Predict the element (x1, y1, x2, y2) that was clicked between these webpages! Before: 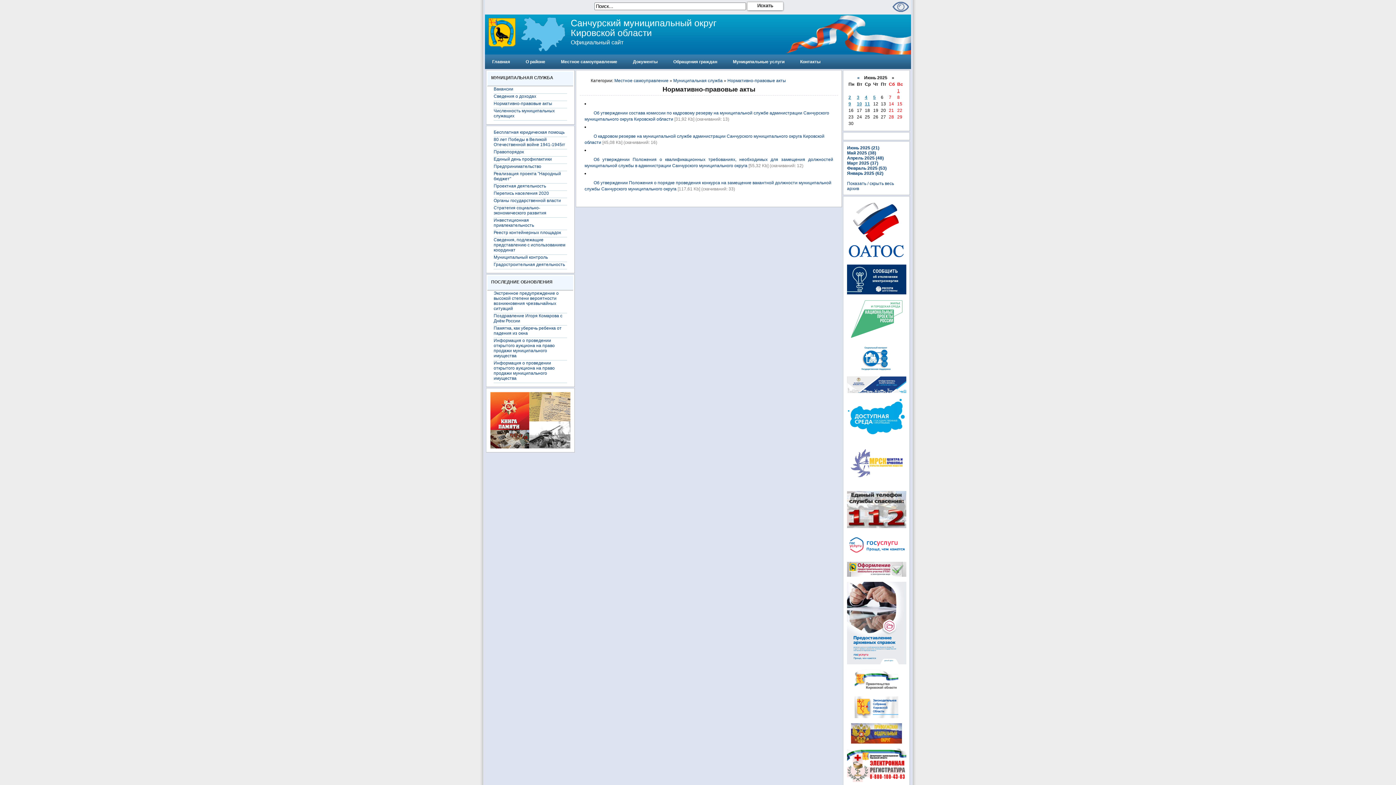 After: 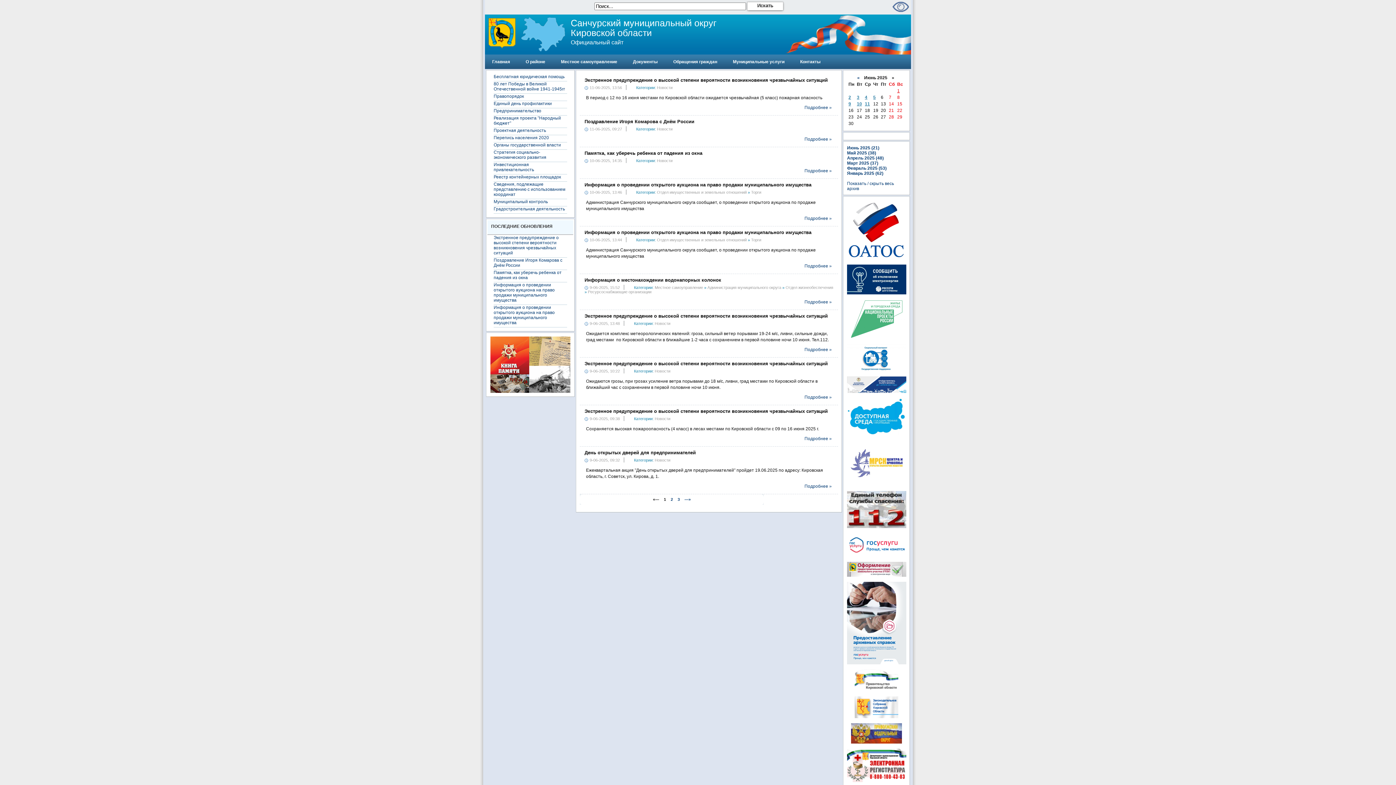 Action: label: Июнь 2025 (21) bbox: (847, 145, 879, 150)